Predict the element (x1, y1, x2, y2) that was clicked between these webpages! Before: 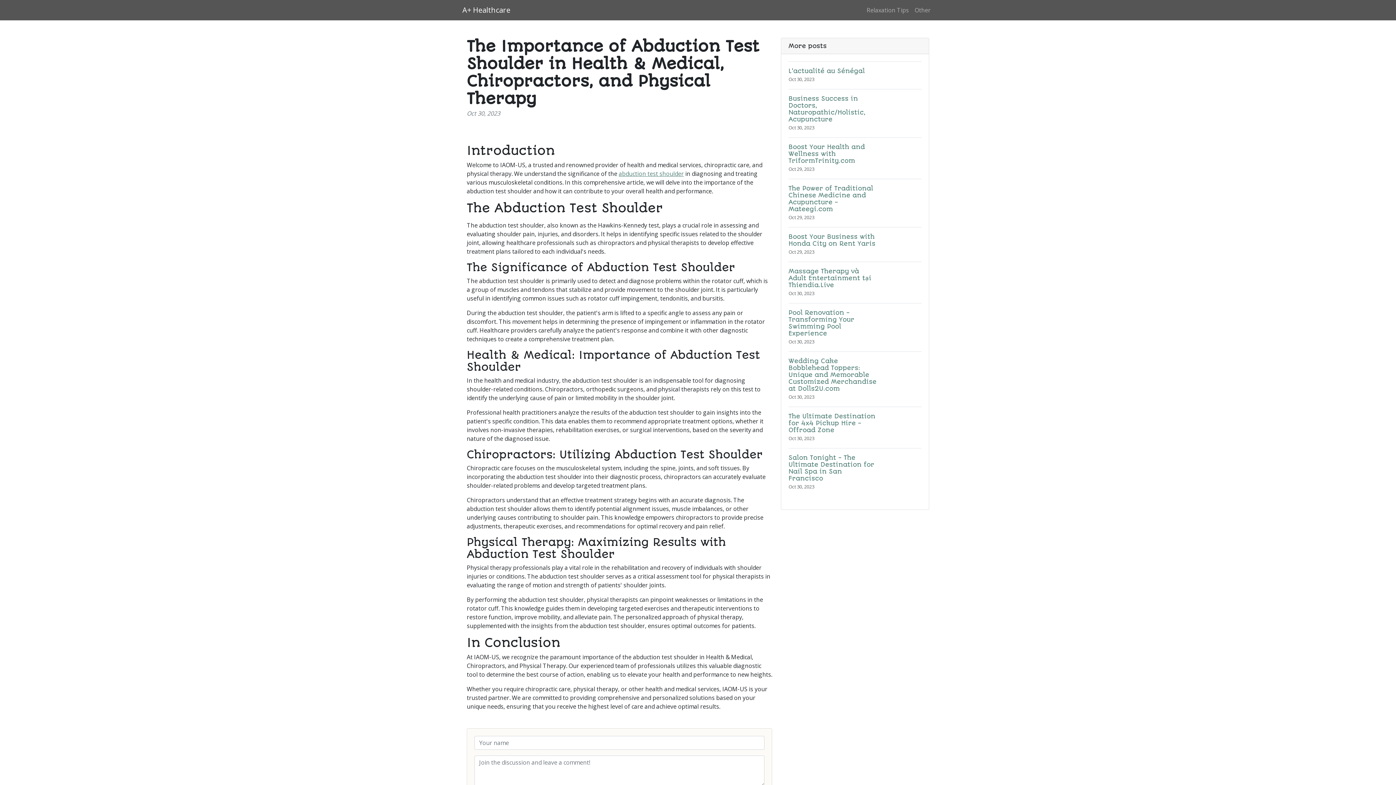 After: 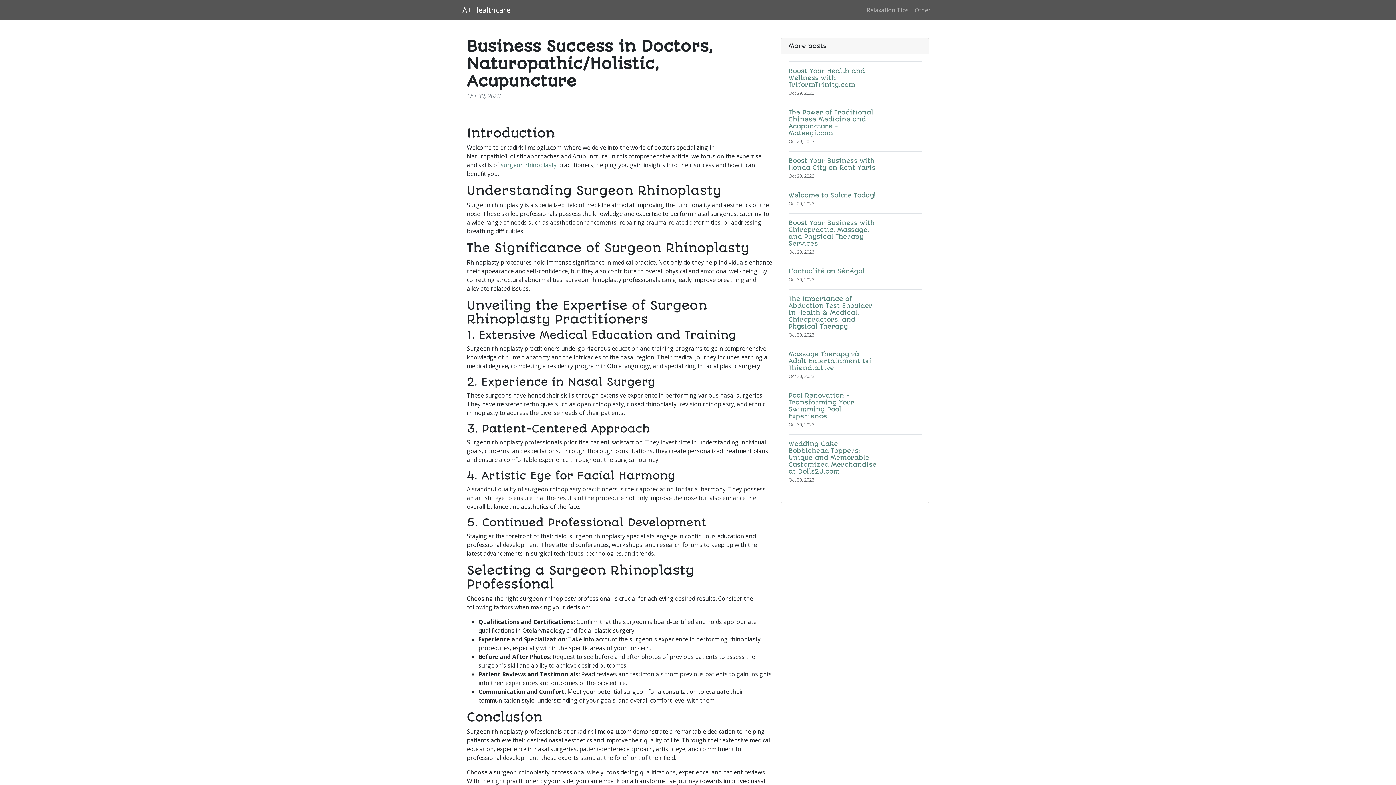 Action: bbox: (788, 89, 921, 137) label: Business Success in Doctors, Naturopathic/Holistic, Acupuncture
Oct 30, 2023